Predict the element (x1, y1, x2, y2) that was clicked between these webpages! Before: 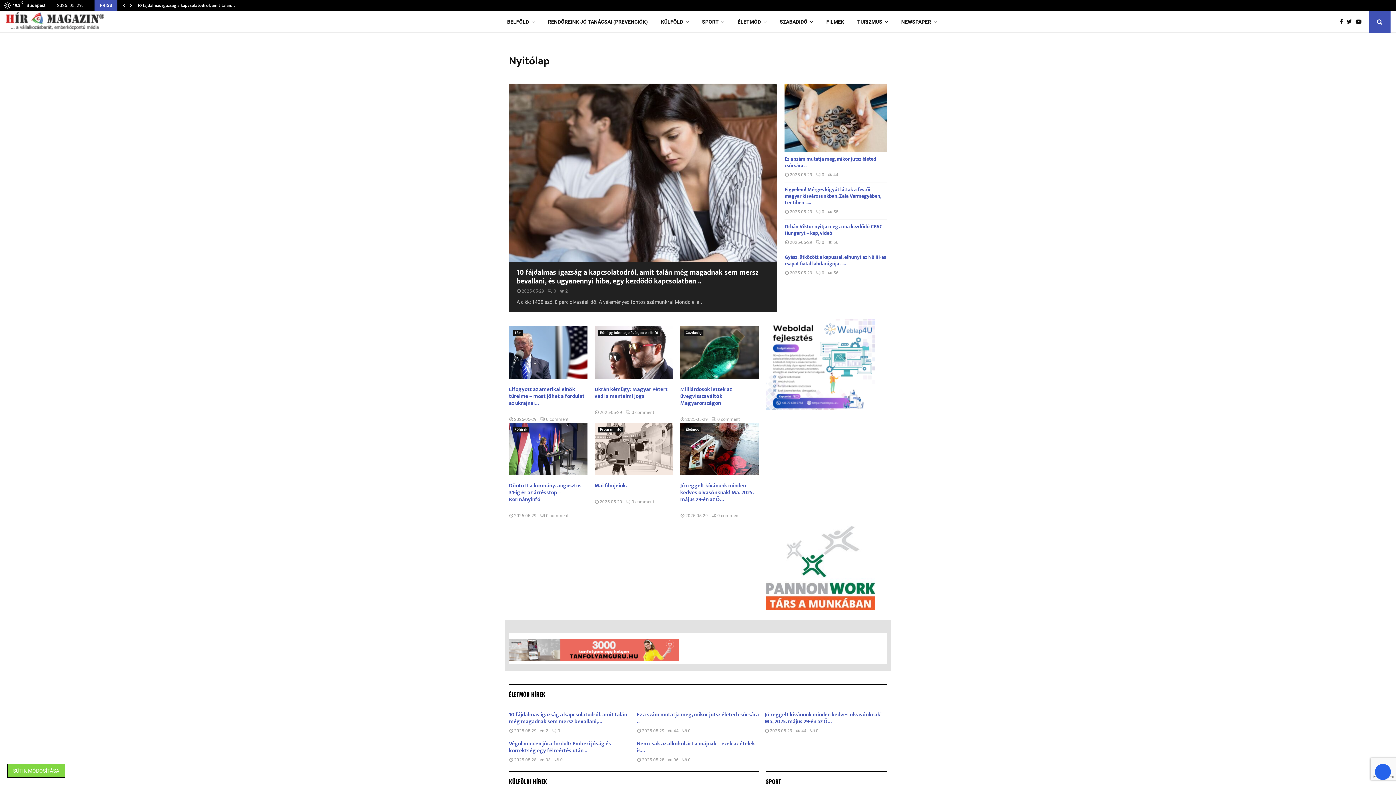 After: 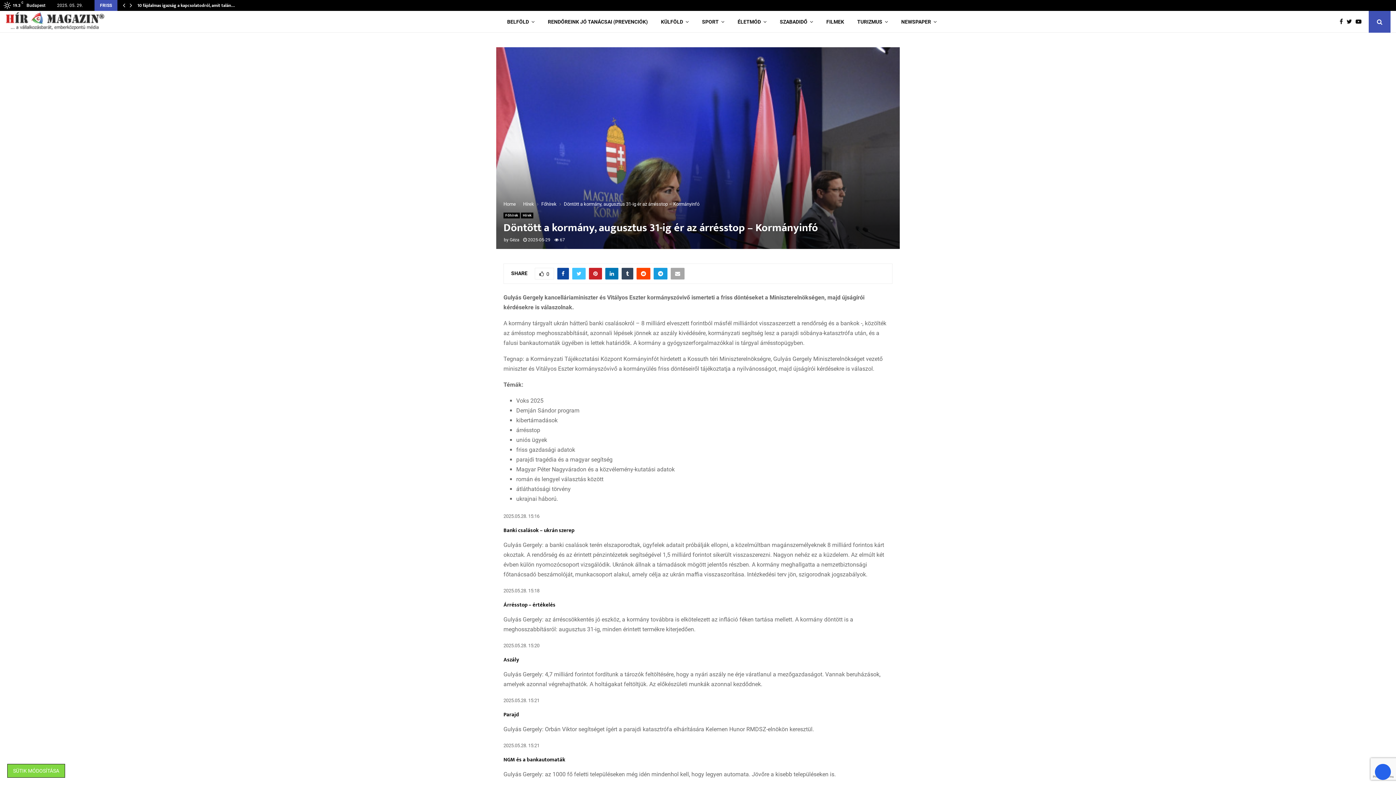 Action: label: 0 comment bbox: (540, 513, 568, 518)